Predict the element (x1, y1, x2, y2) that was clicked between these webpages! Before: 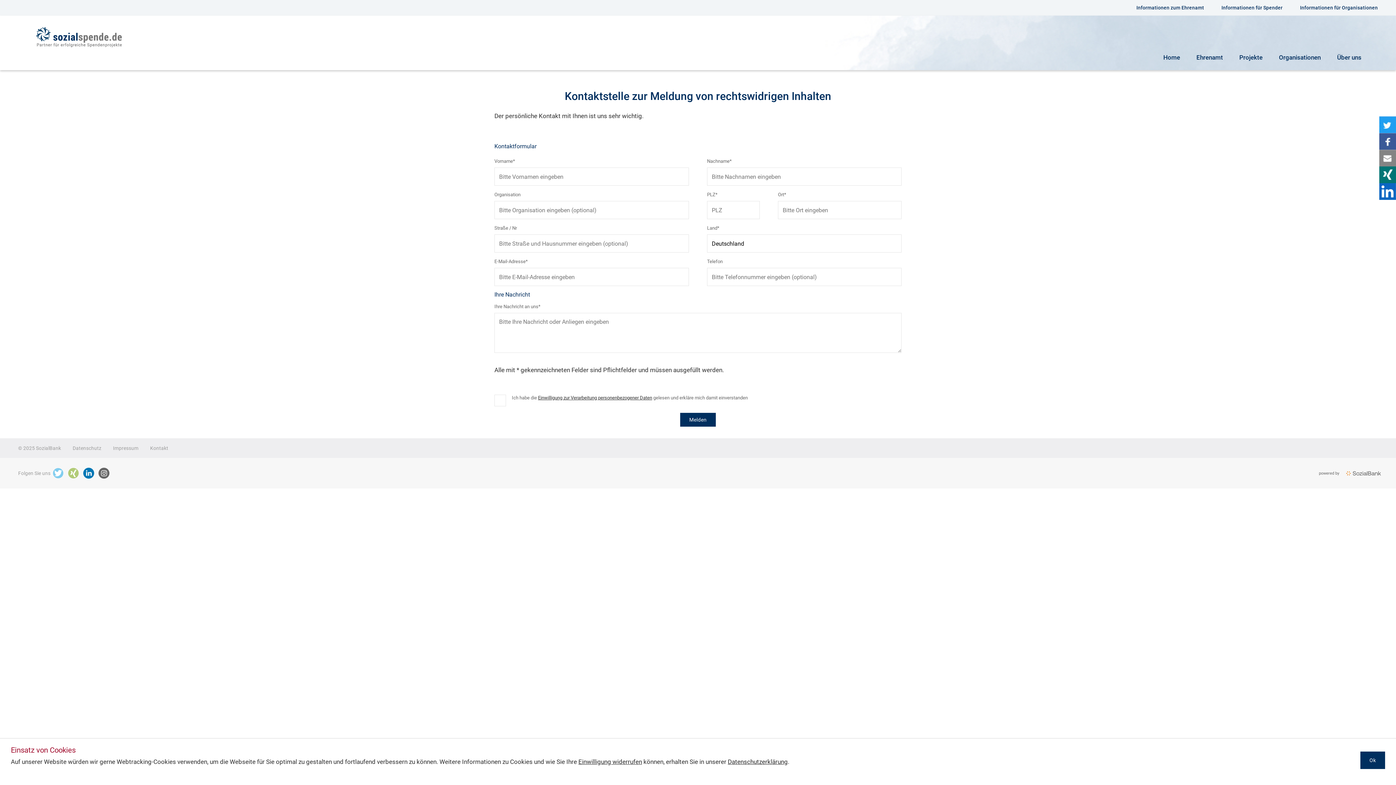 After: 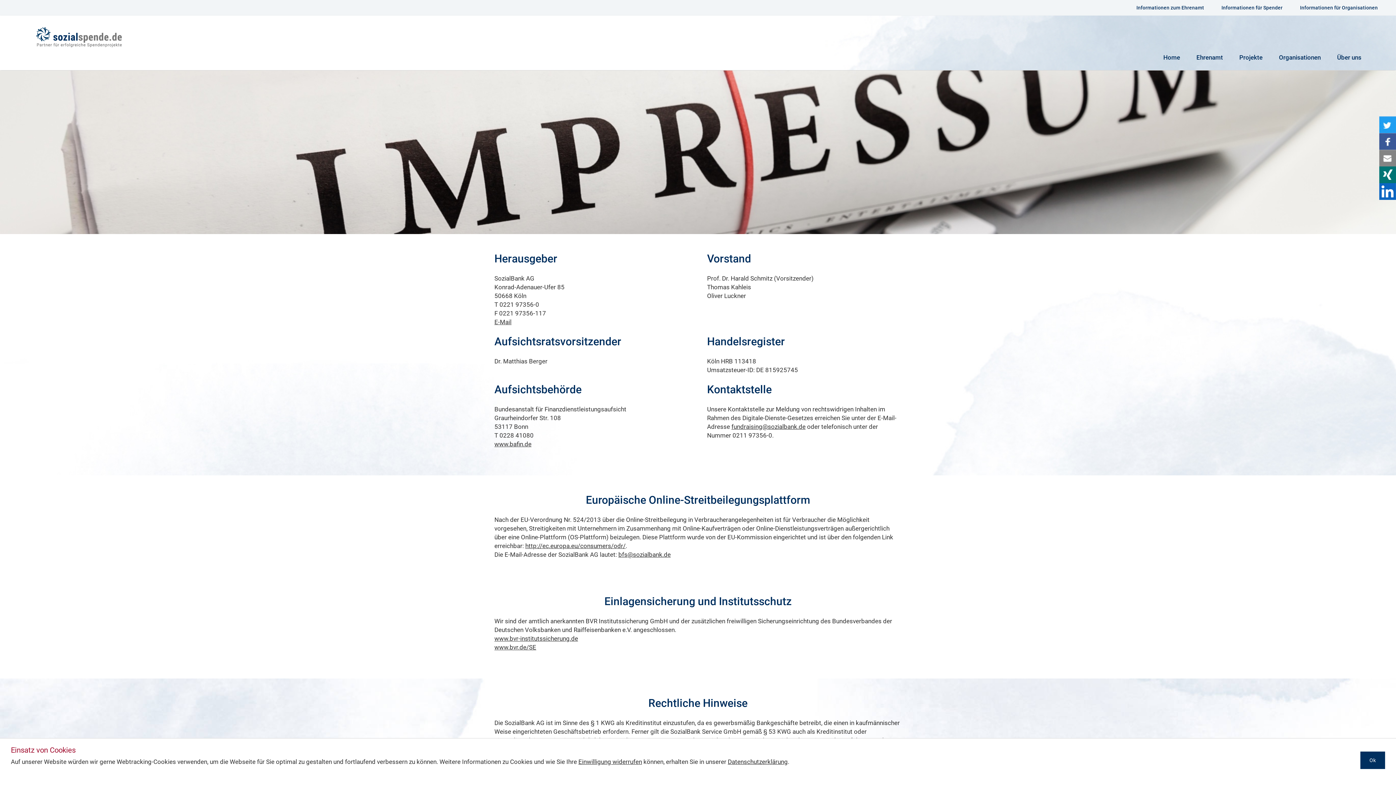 Action: label: Impressum bbox: (113, 445, 138, 451)